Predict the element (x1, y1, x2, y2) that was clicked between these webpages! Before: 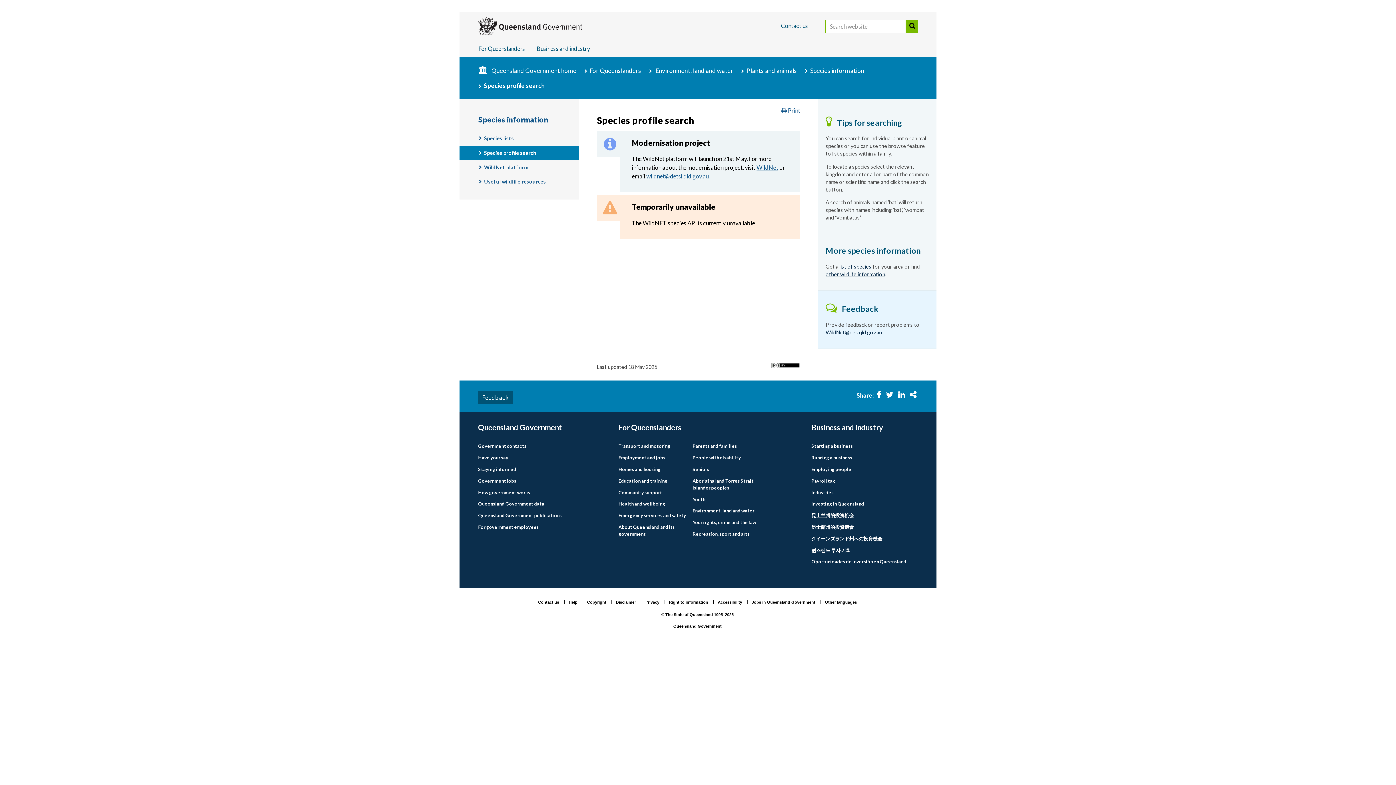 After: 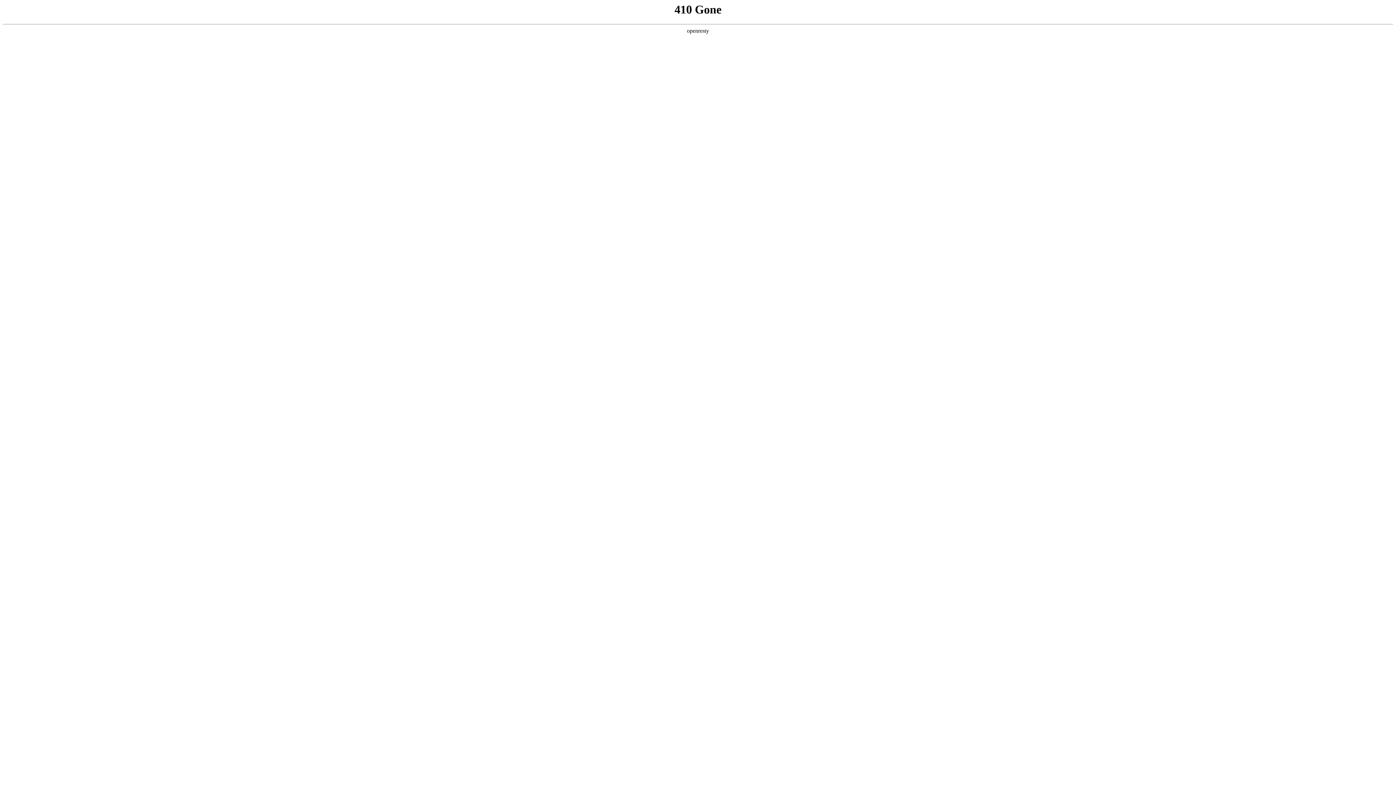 Action: bbox: (478, 40, 525, 57) label: For Queenslanders